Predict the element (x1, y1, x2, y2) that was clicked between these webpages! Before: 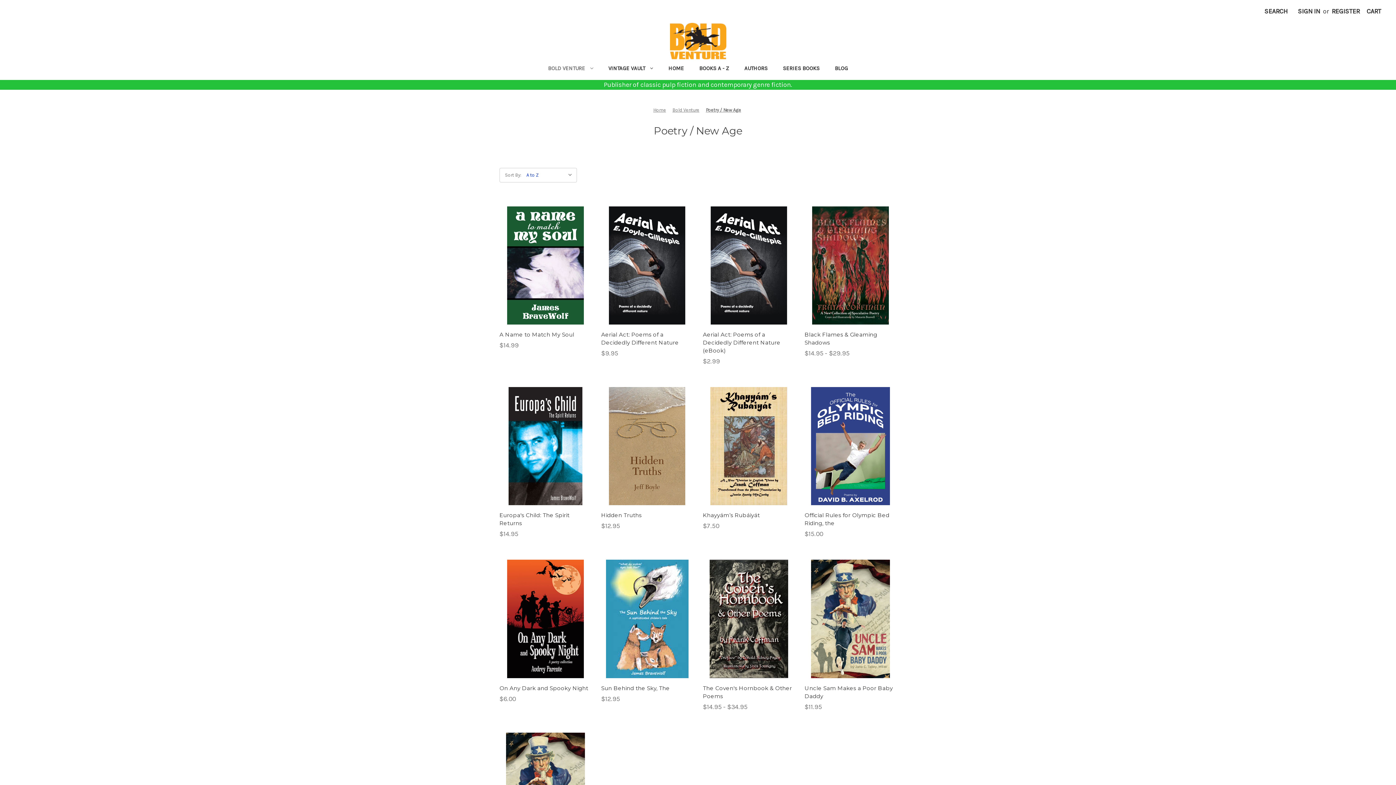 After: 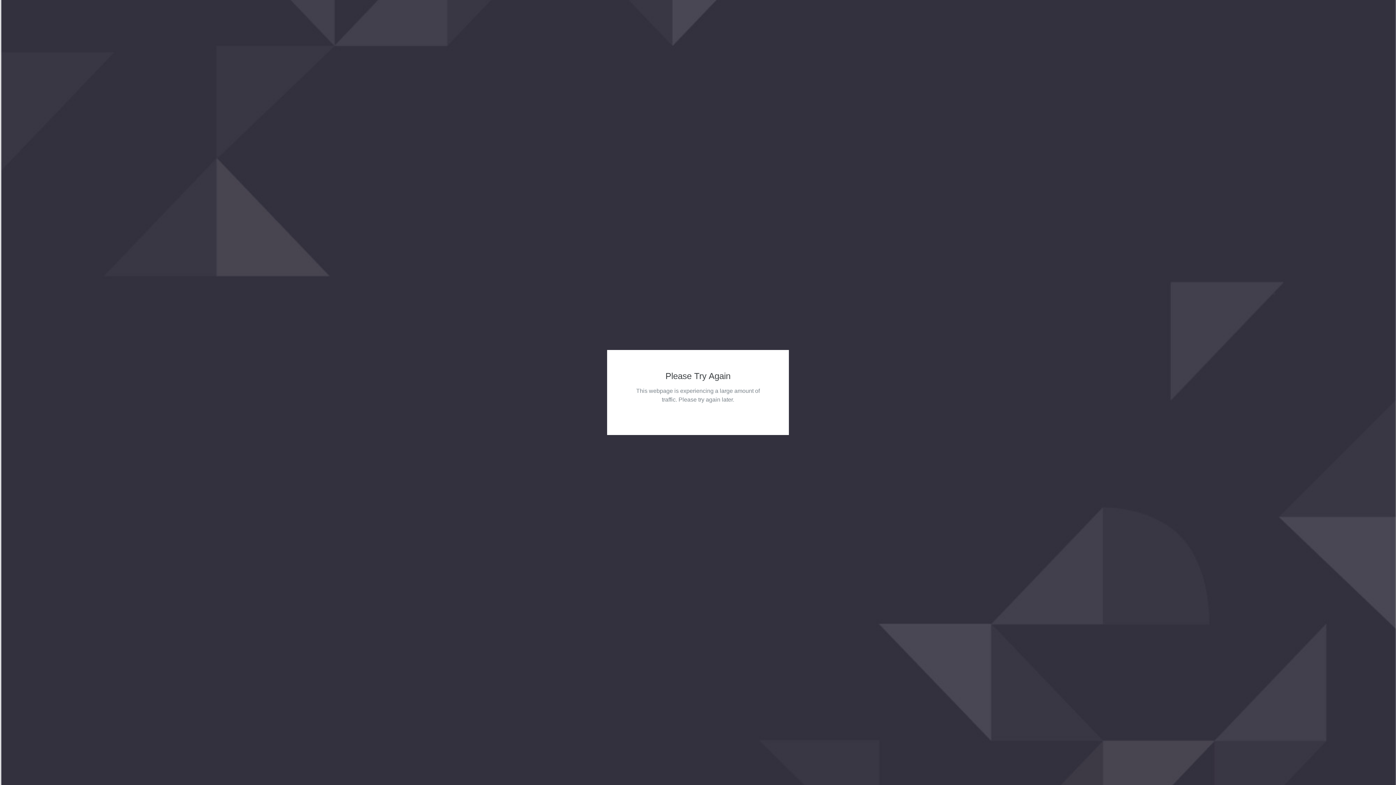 Action: bbox: (724, 455, 773, 469) label: Add to Cart